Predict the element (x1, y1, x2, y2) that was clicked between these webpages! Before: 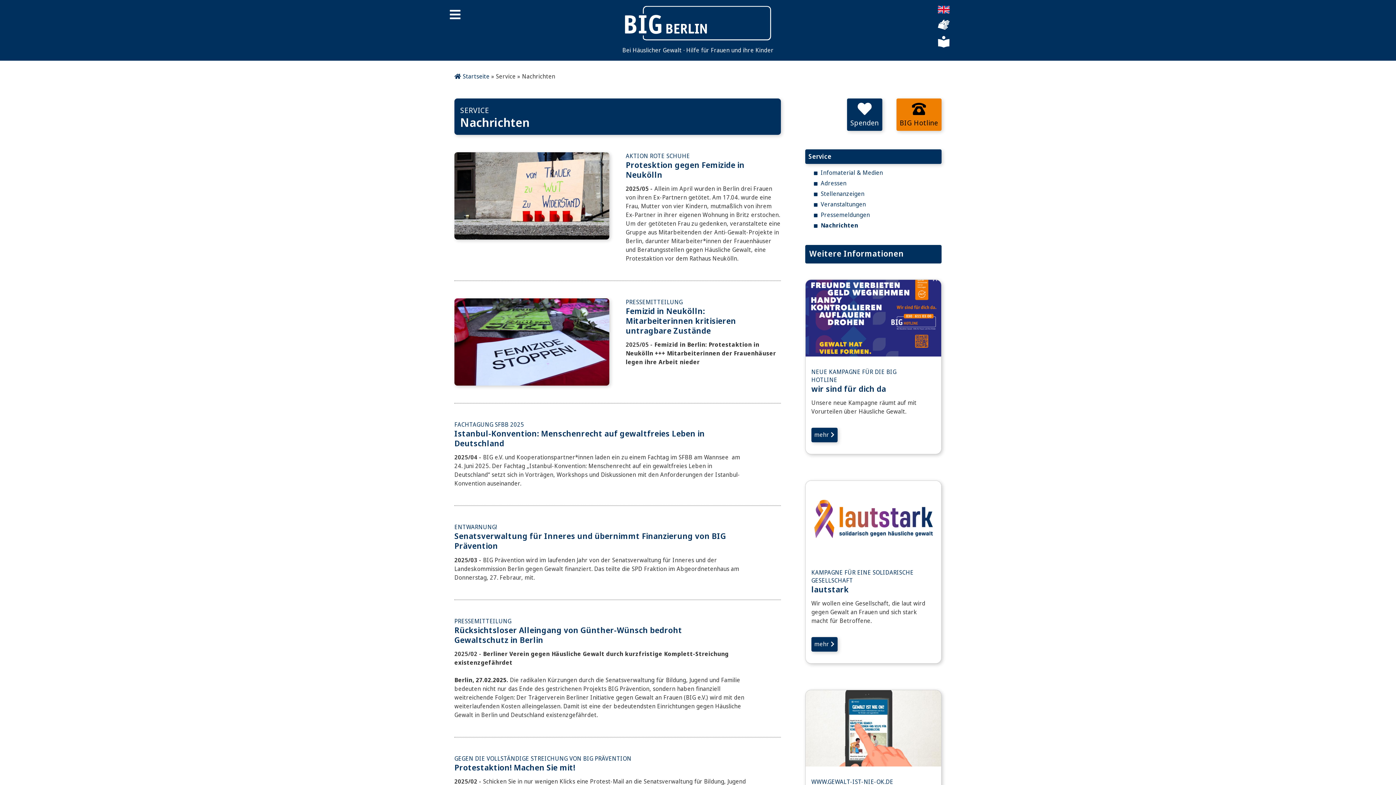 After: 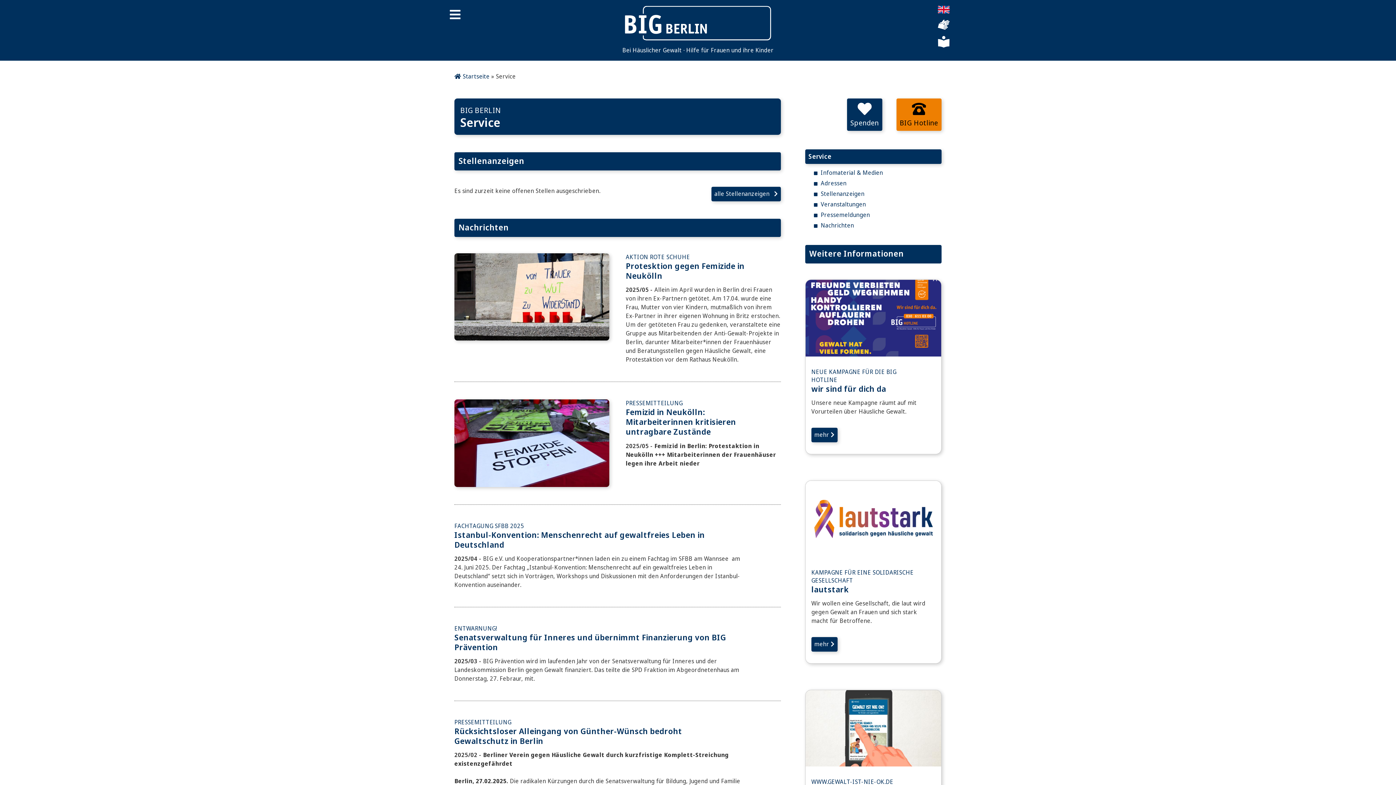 Action: bbox: (625, 5, 771, 40)